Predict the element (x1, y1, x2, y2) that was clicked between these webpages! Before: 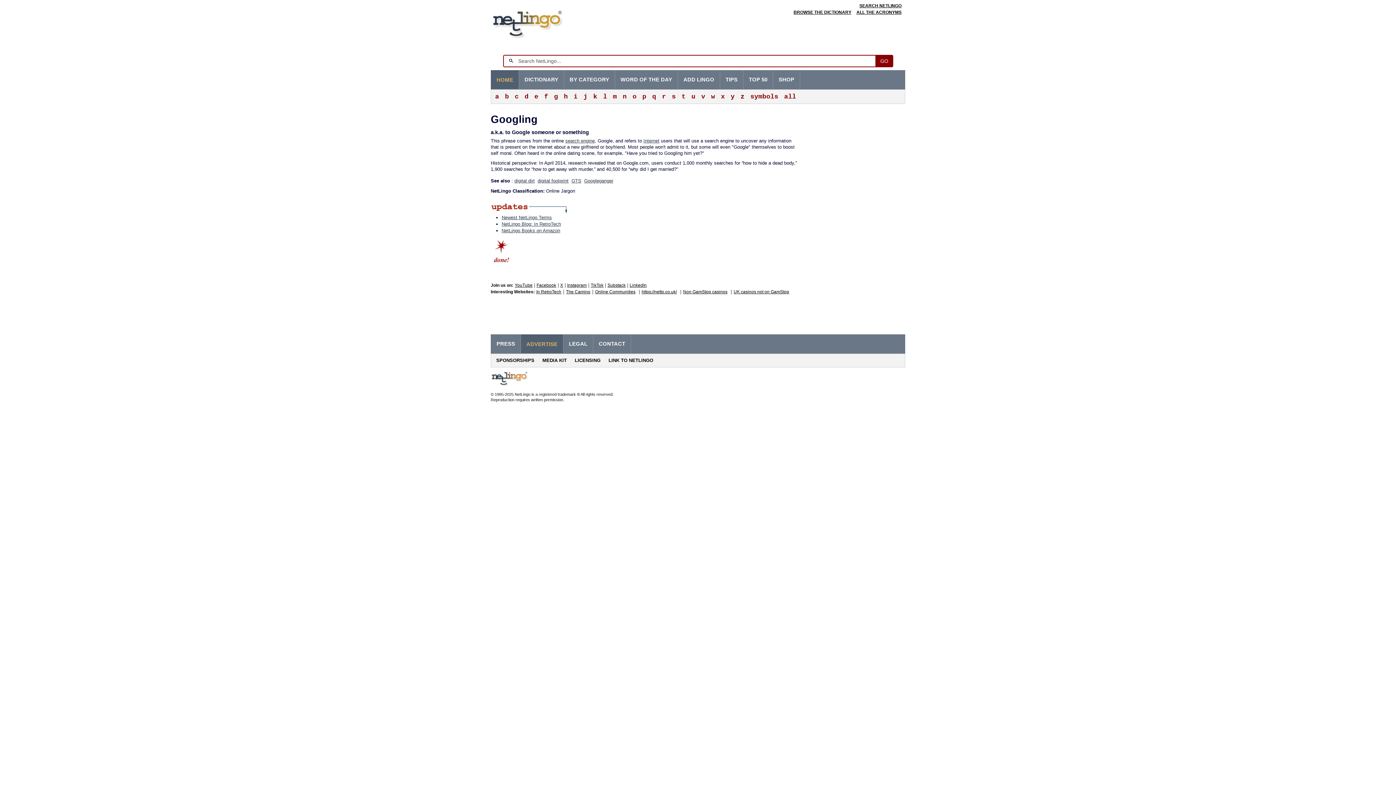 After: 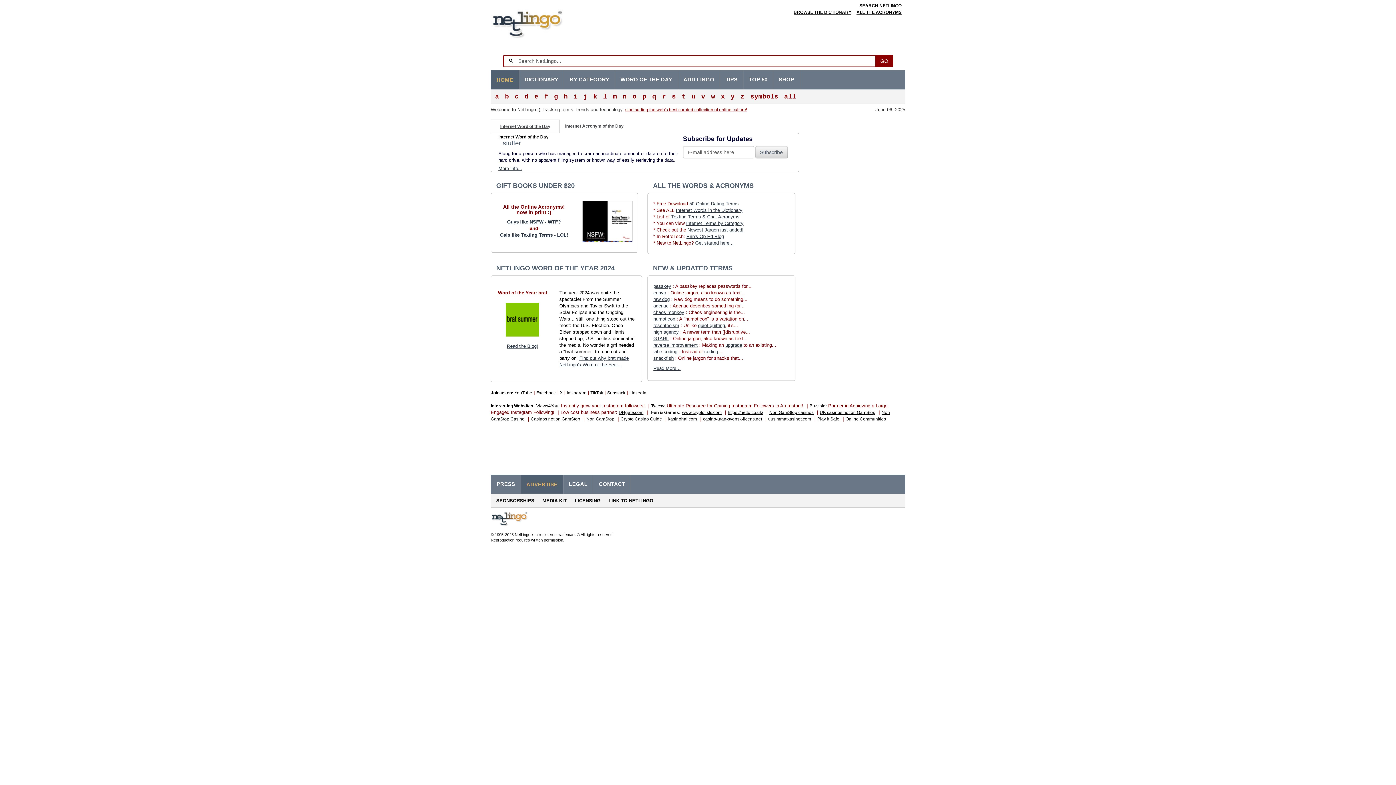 Action: bbox: (490, 6, 586, 39)